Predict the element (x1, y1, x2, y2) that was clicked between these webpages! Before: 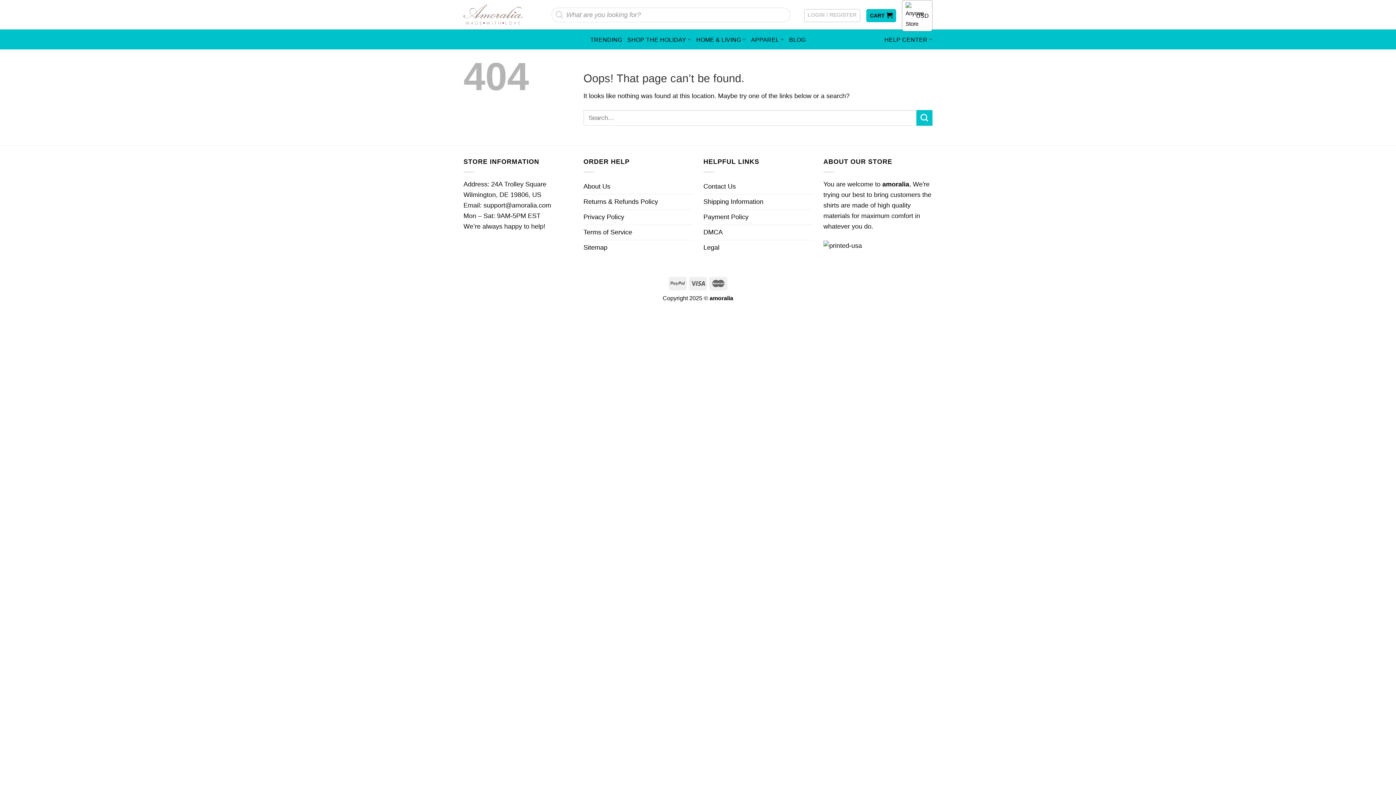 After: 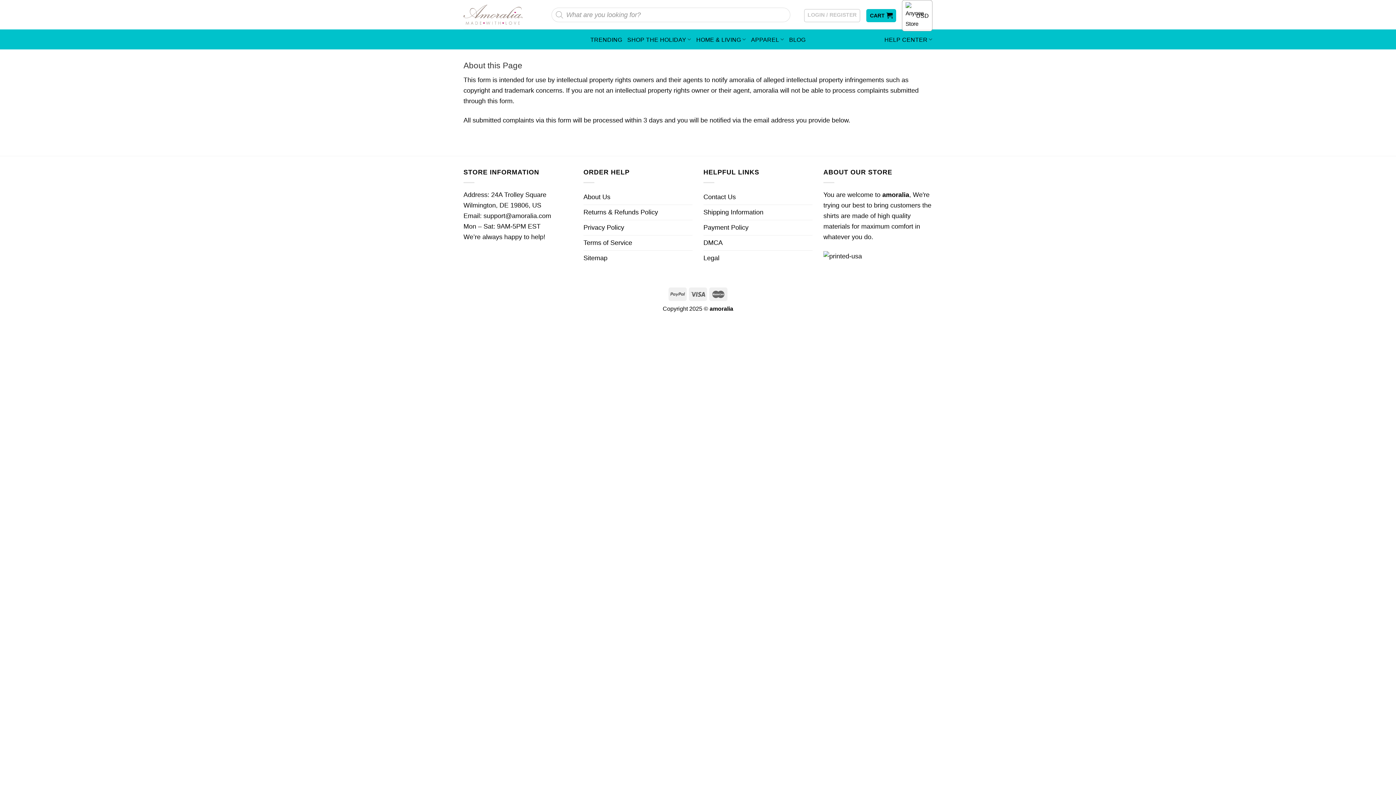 Action: bbox: (703, 240, 719, 255) label: Legal